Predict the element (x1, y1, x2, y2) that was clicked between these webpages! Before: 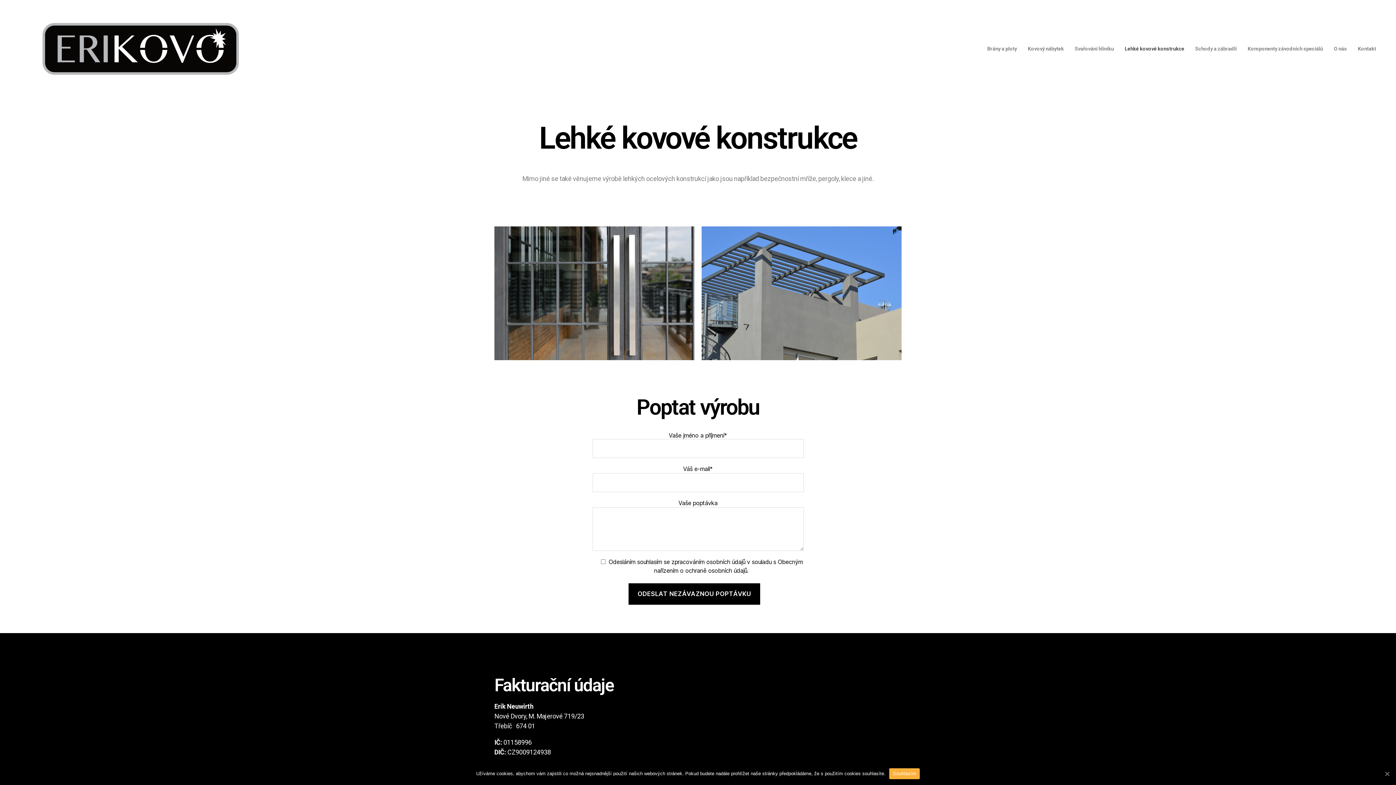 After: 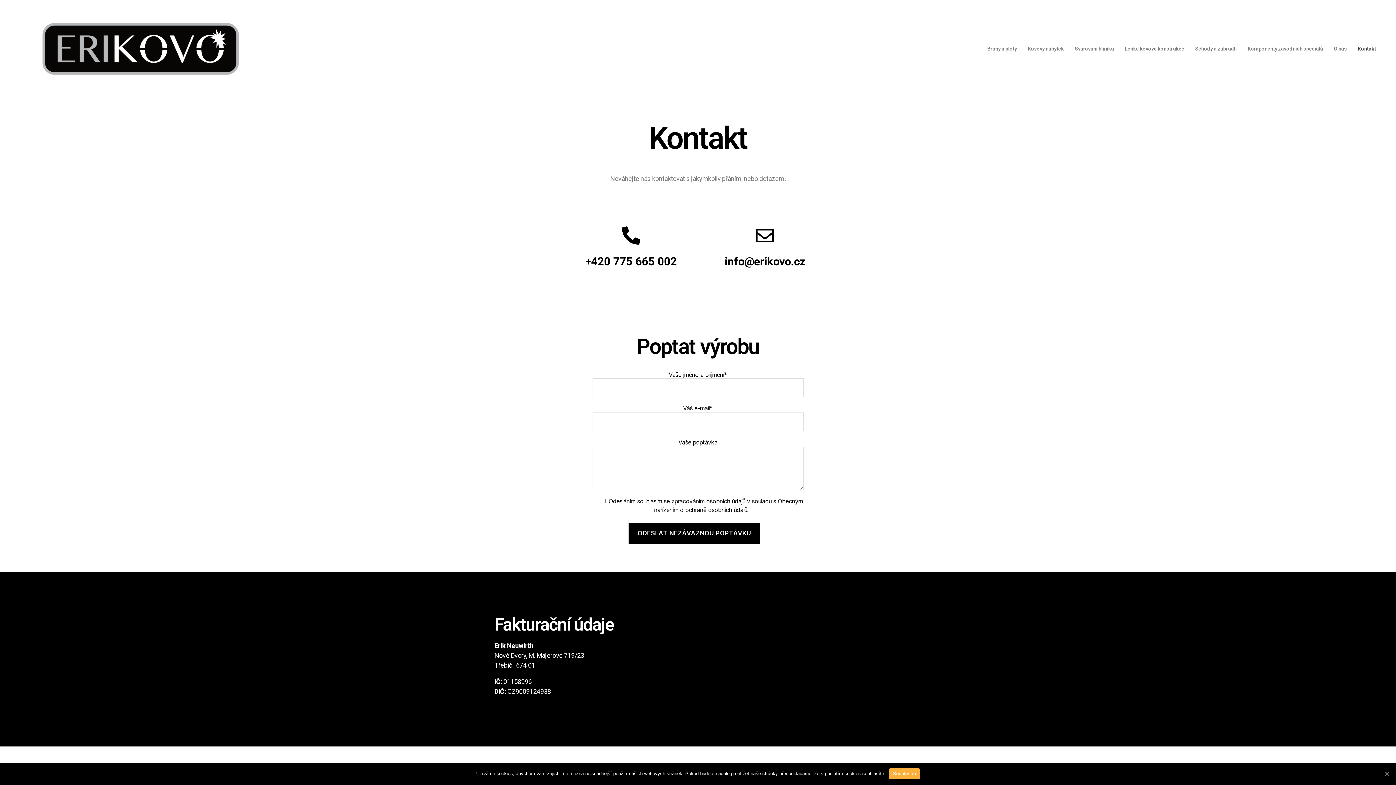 Action: bbox: (1352, 40, 1381, 56) label: Kontakt